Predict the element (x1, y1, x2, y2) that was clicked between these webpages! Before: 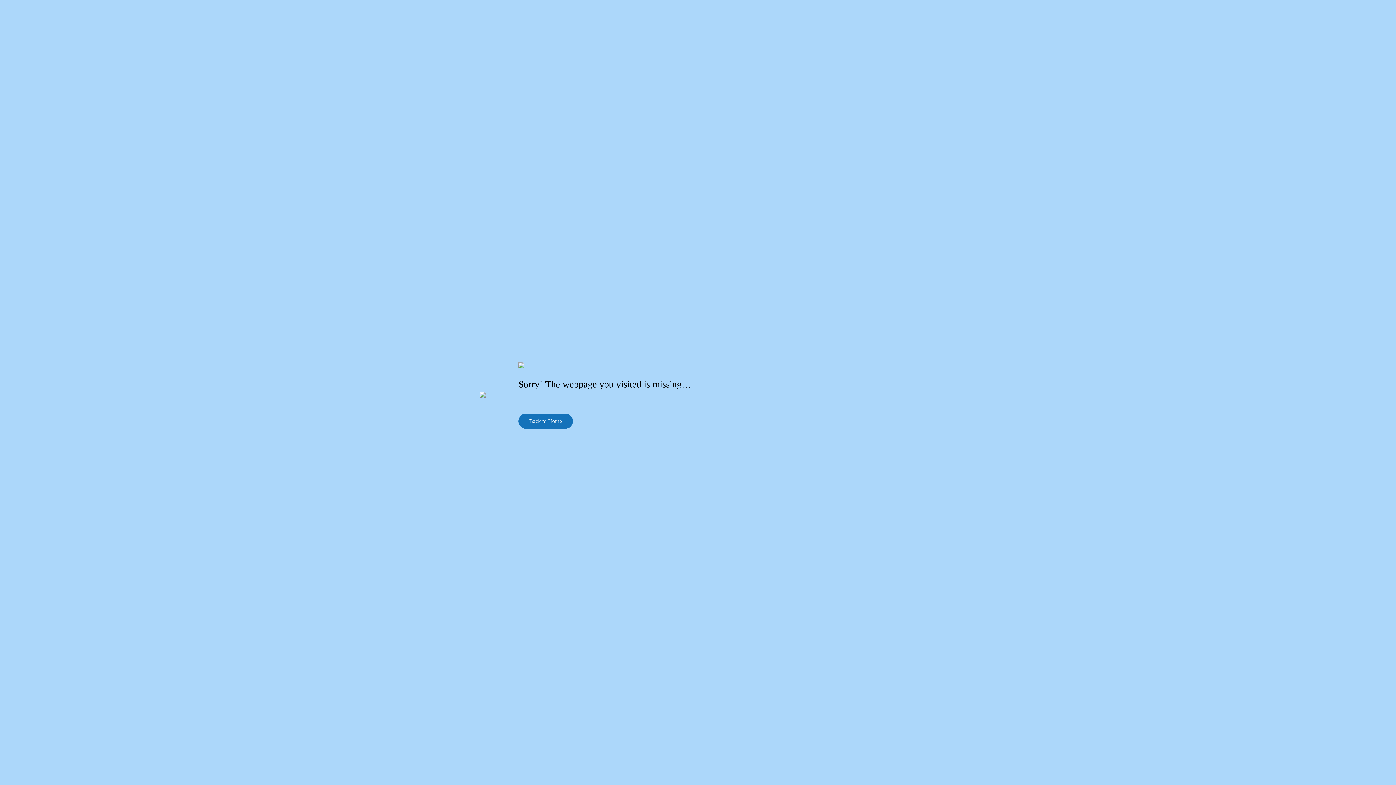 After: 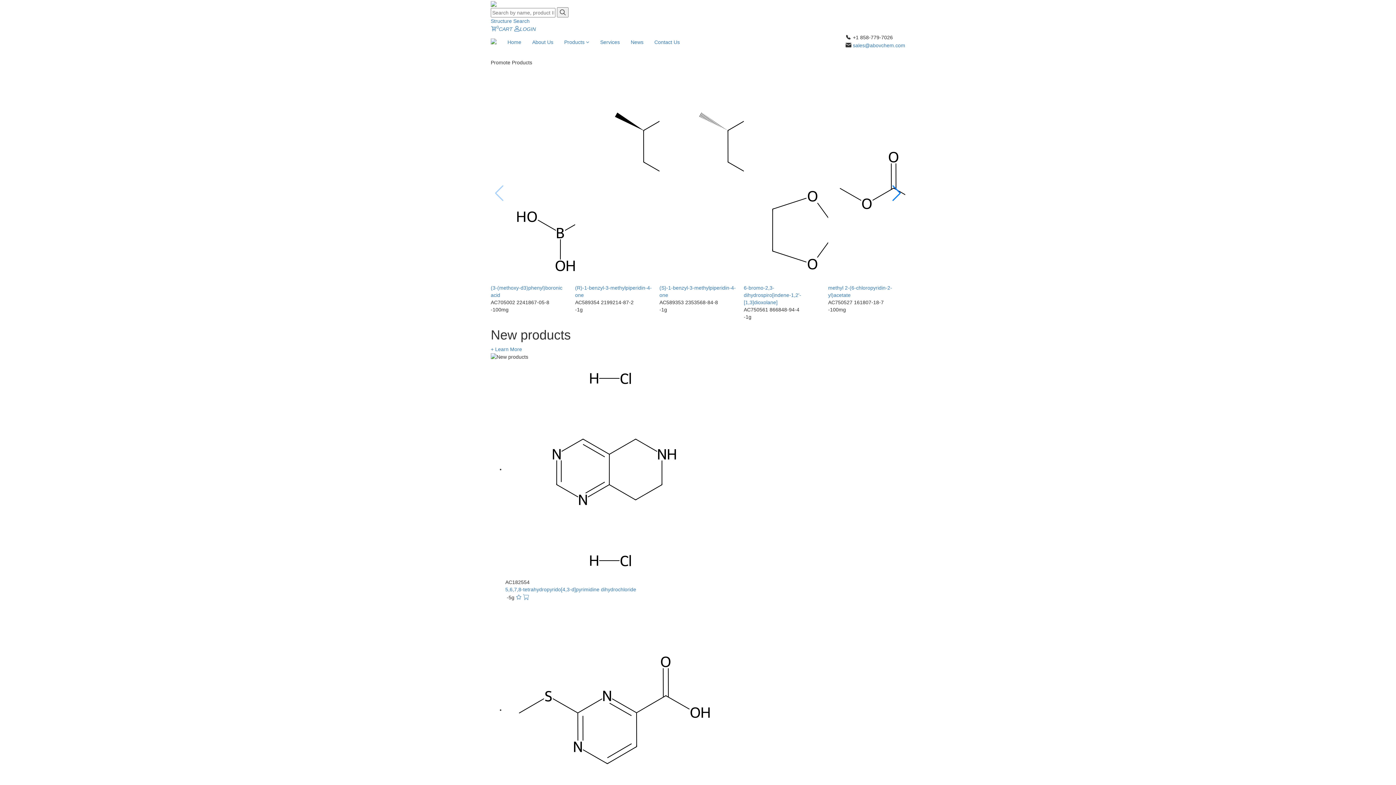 Action: label: Back to Home bbox: (518, 413, 573, 428)